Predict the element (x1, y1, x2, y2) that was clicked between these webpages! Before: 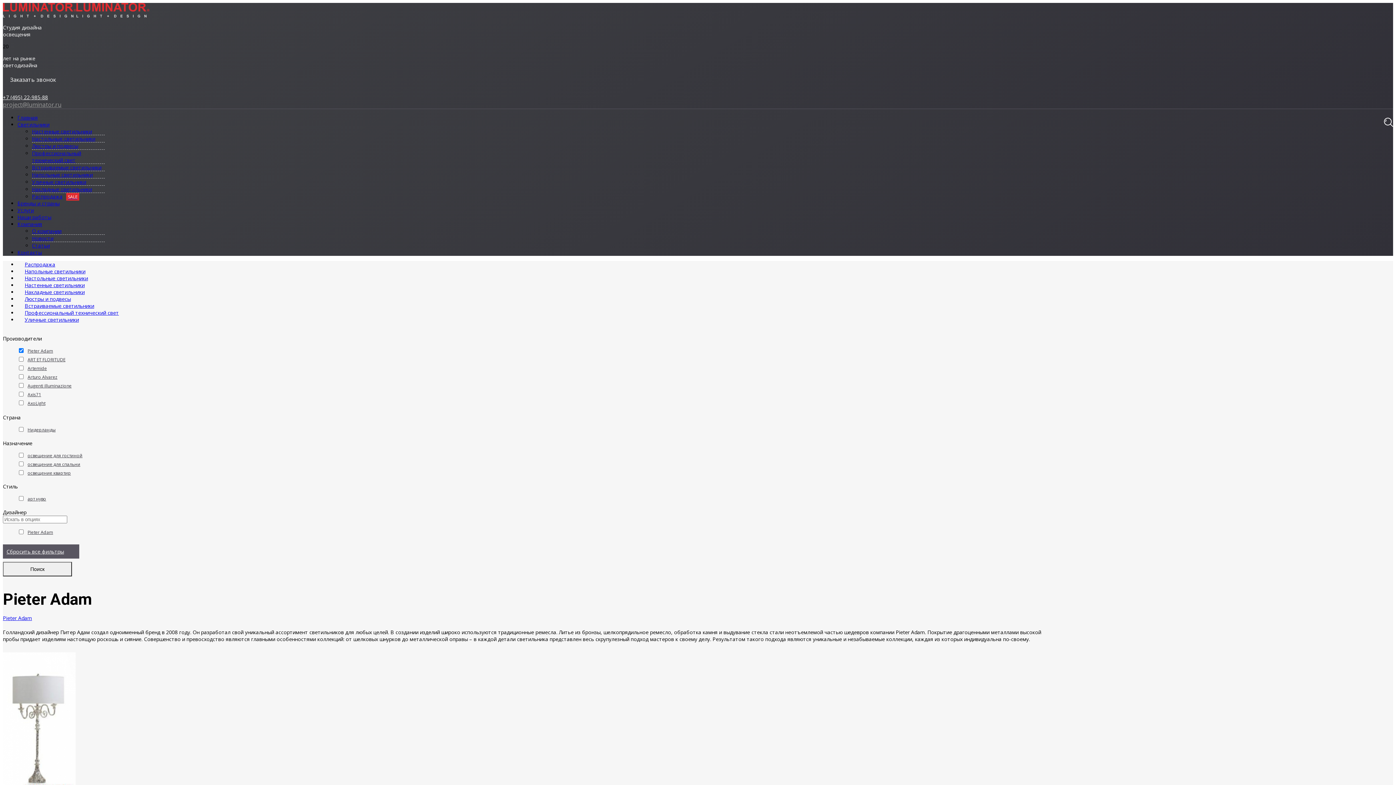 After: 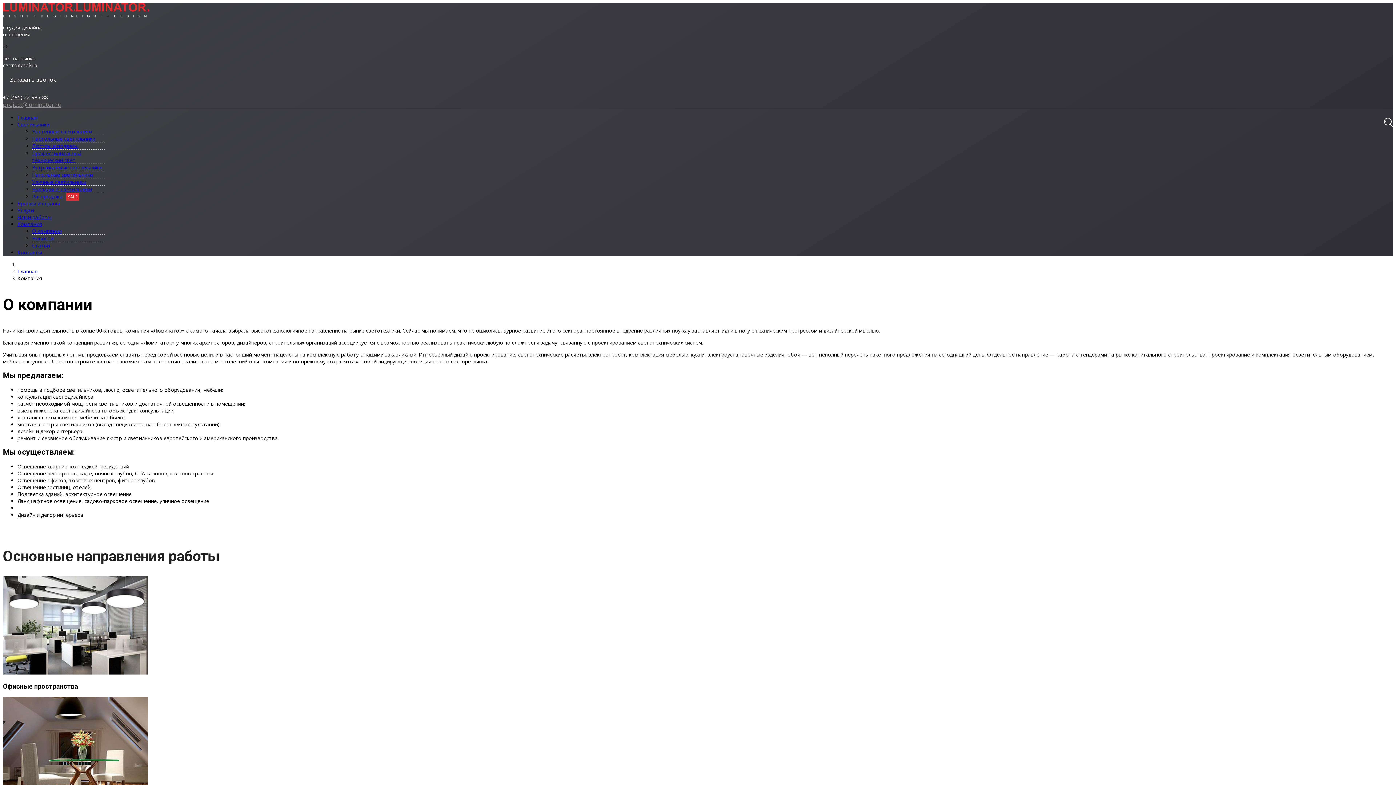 Action: bbox: (32, 227, 61, 234) label: О компании